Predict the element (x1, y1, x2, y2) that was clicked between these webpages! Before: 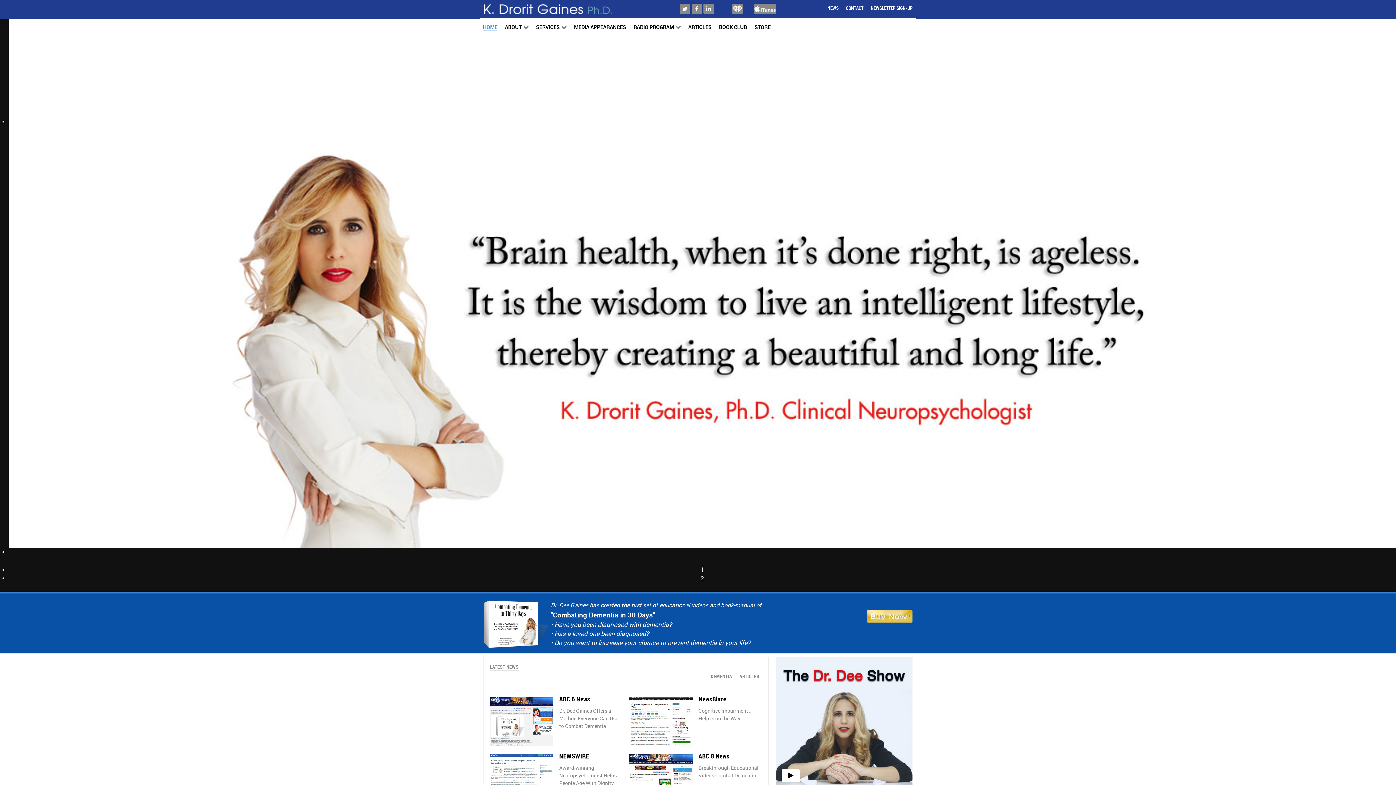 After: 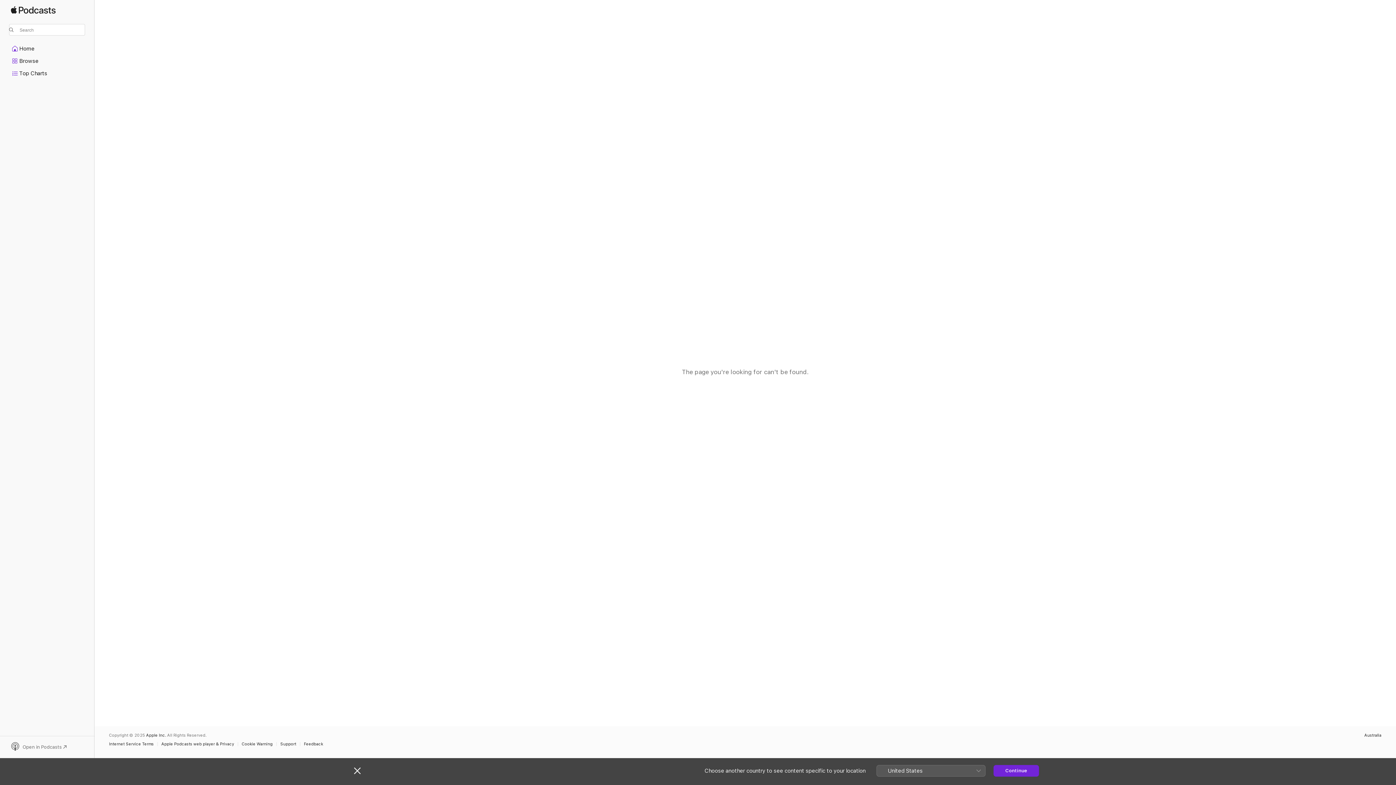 Action: bbox: (754, 4, 776, 11)